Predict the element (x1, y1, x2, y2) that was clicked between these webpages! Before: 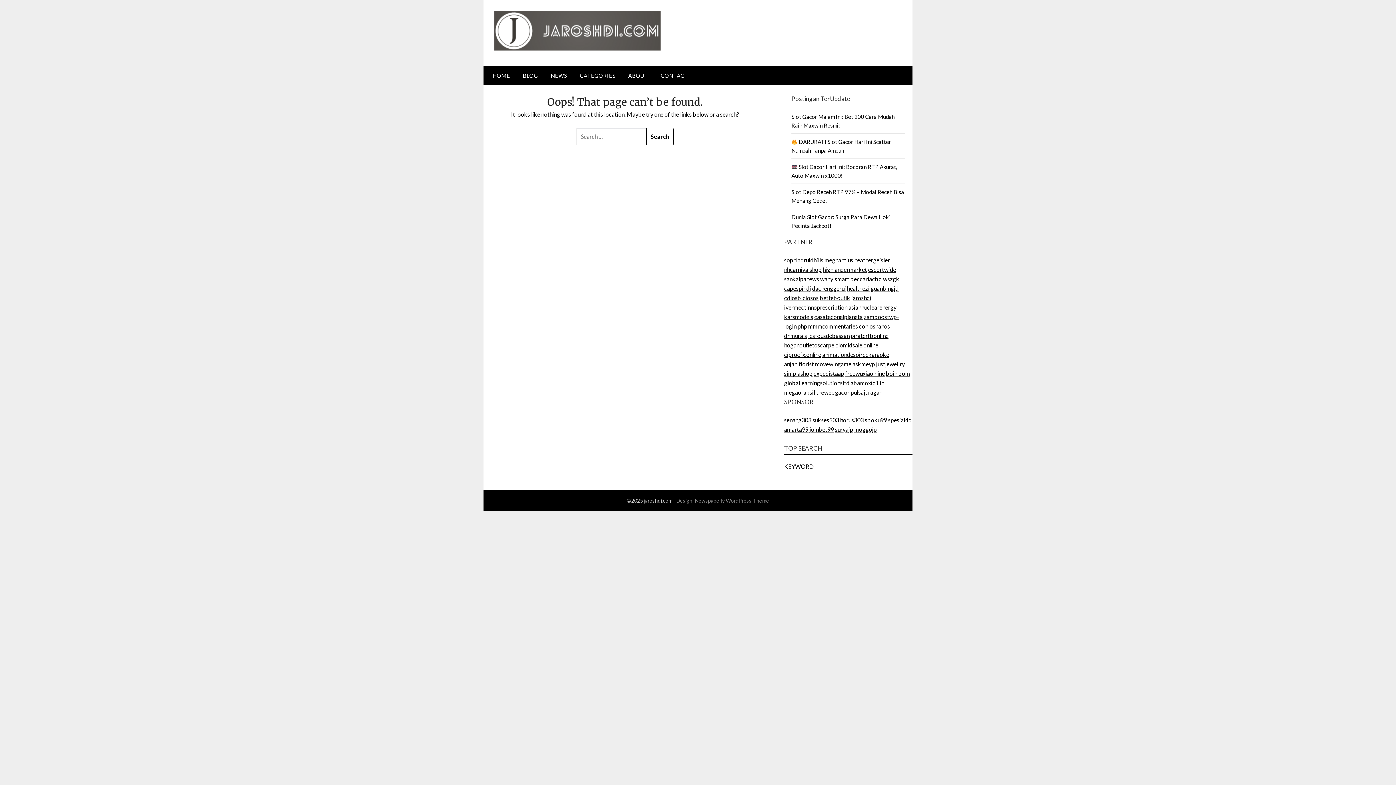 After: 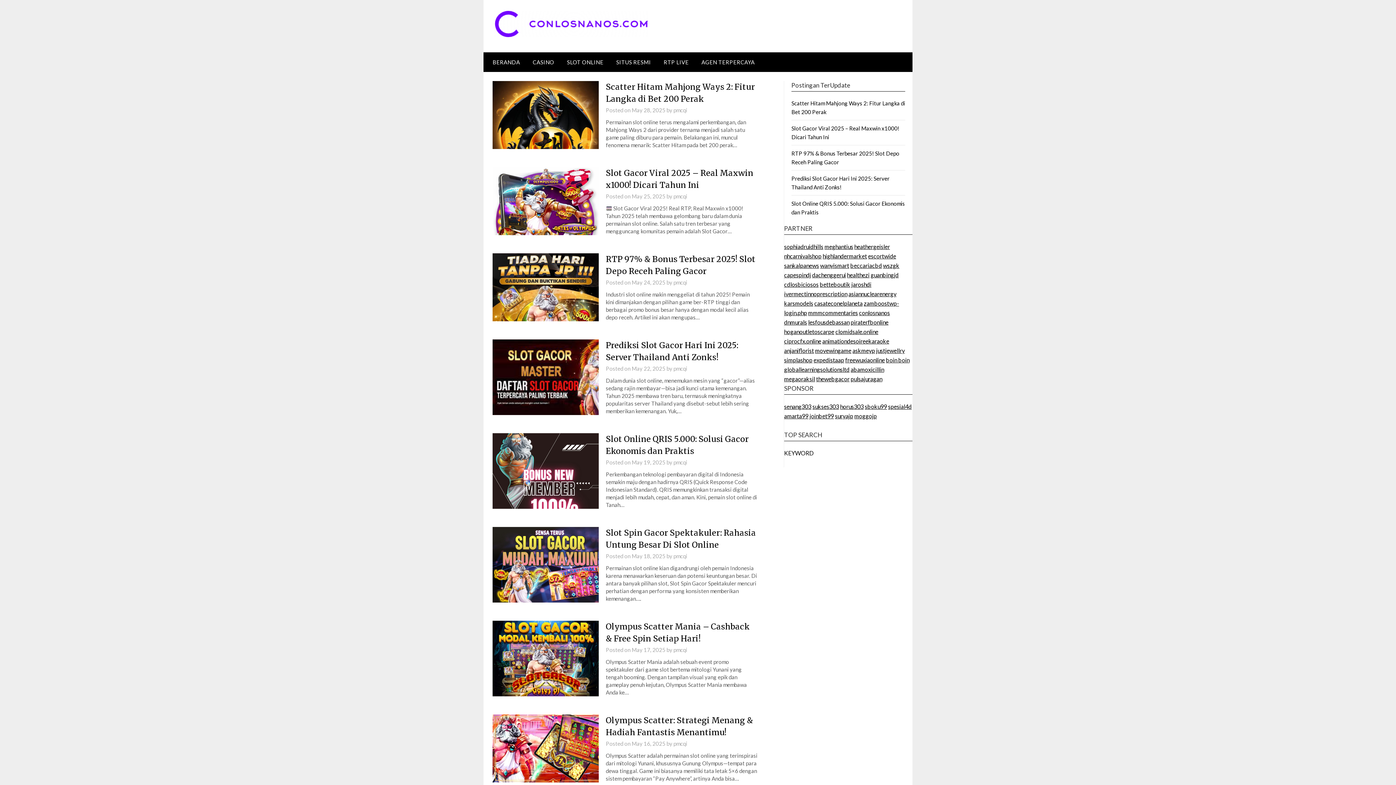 Action: bbox: (859, 322, 890, 329) label: conlosnanos